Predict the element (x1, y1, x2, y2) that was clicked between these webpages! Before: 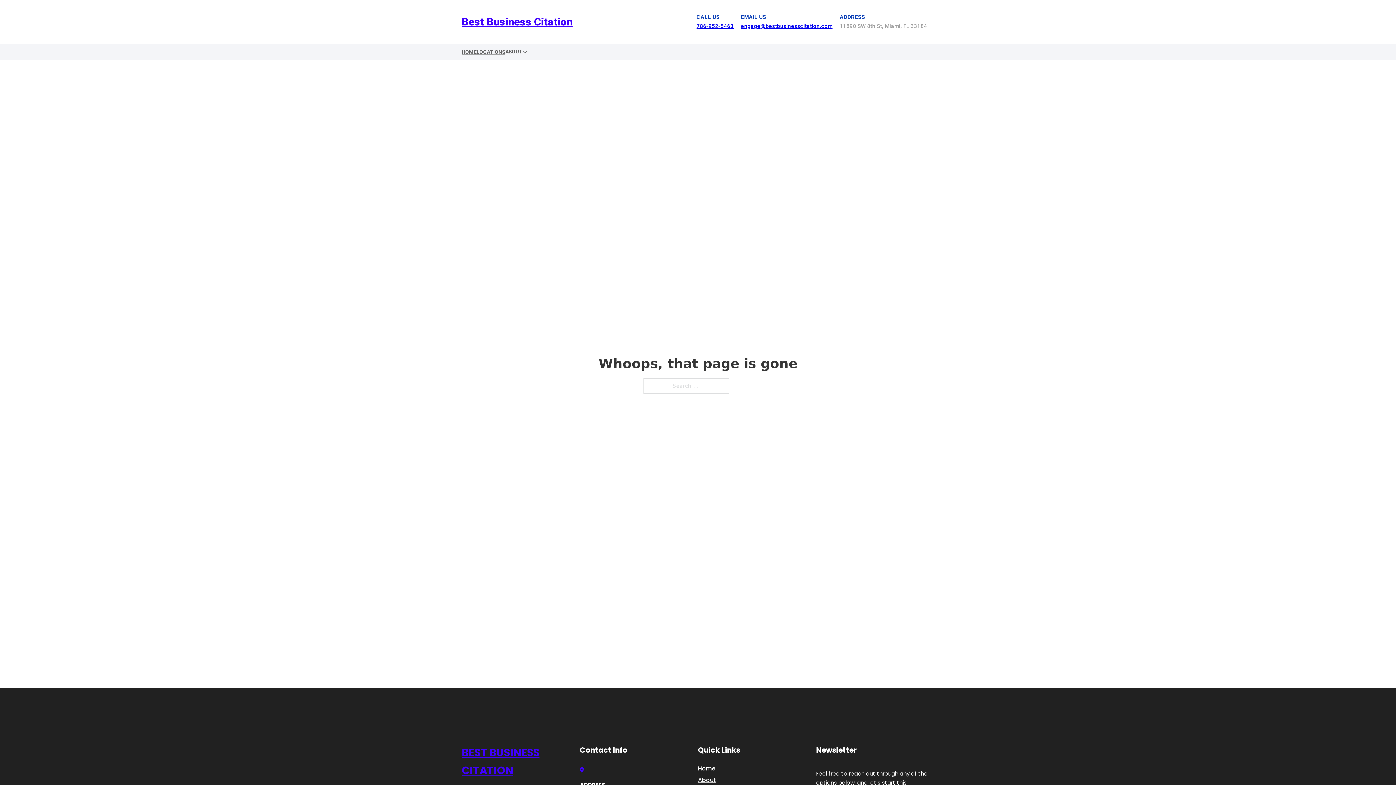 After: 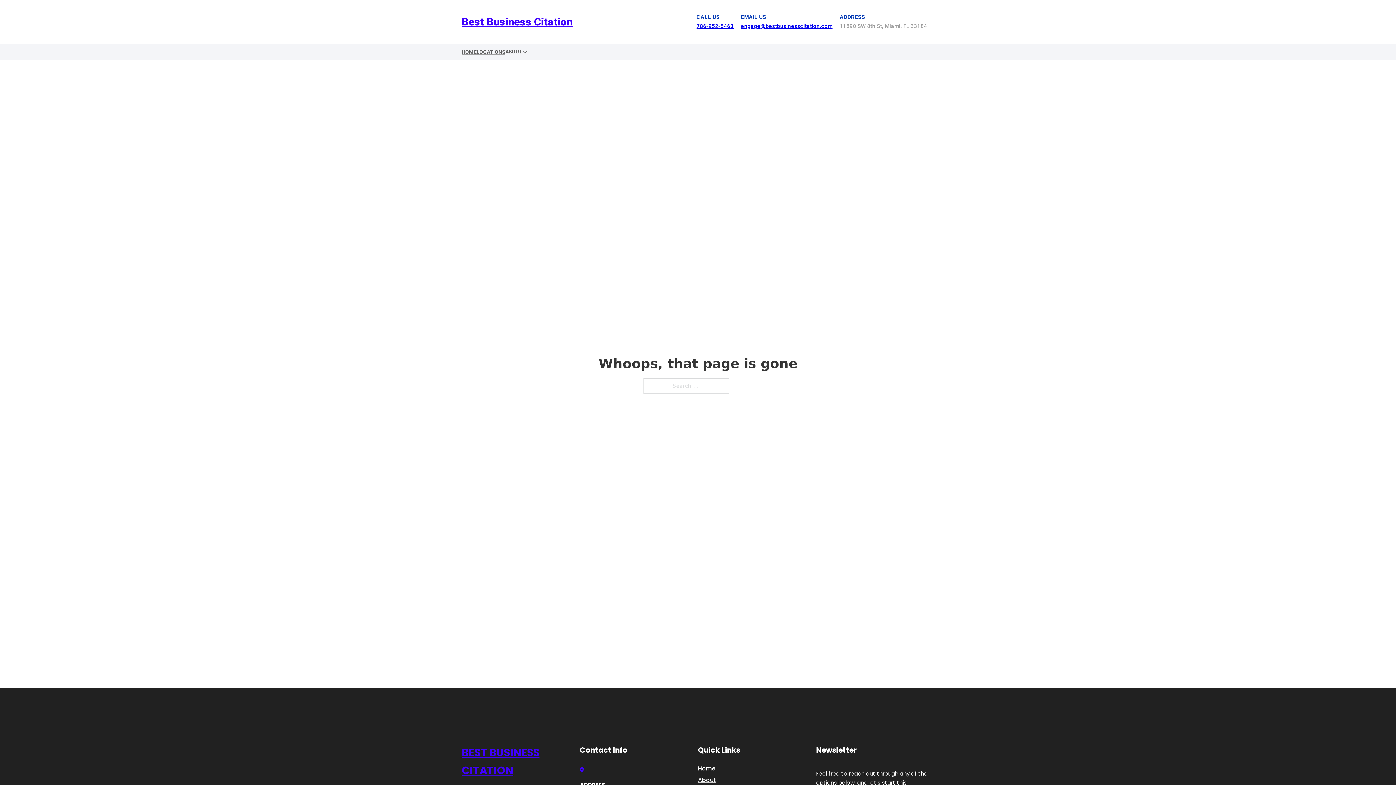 Action: label: engage@bestbusinesscitation.com bbox: (741, 22, 832, 29)